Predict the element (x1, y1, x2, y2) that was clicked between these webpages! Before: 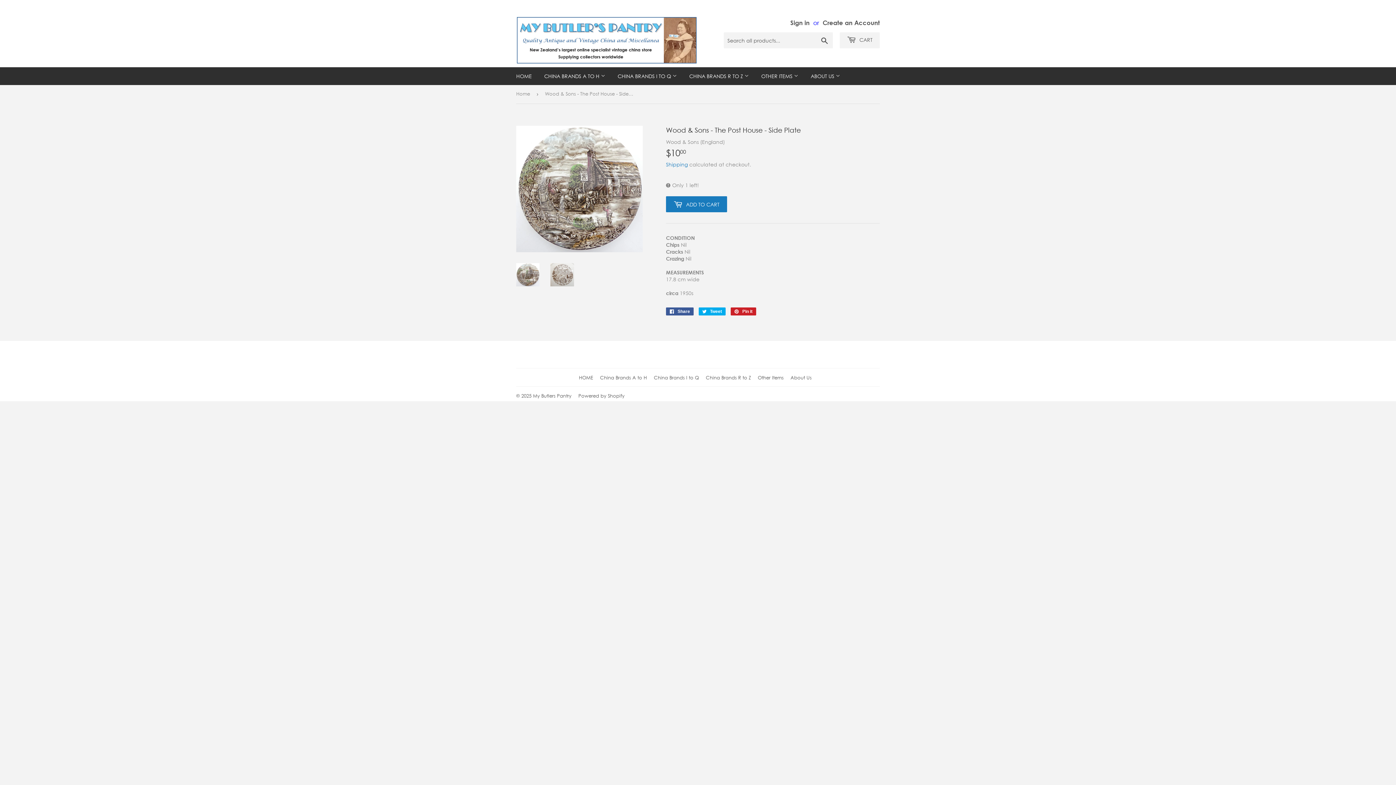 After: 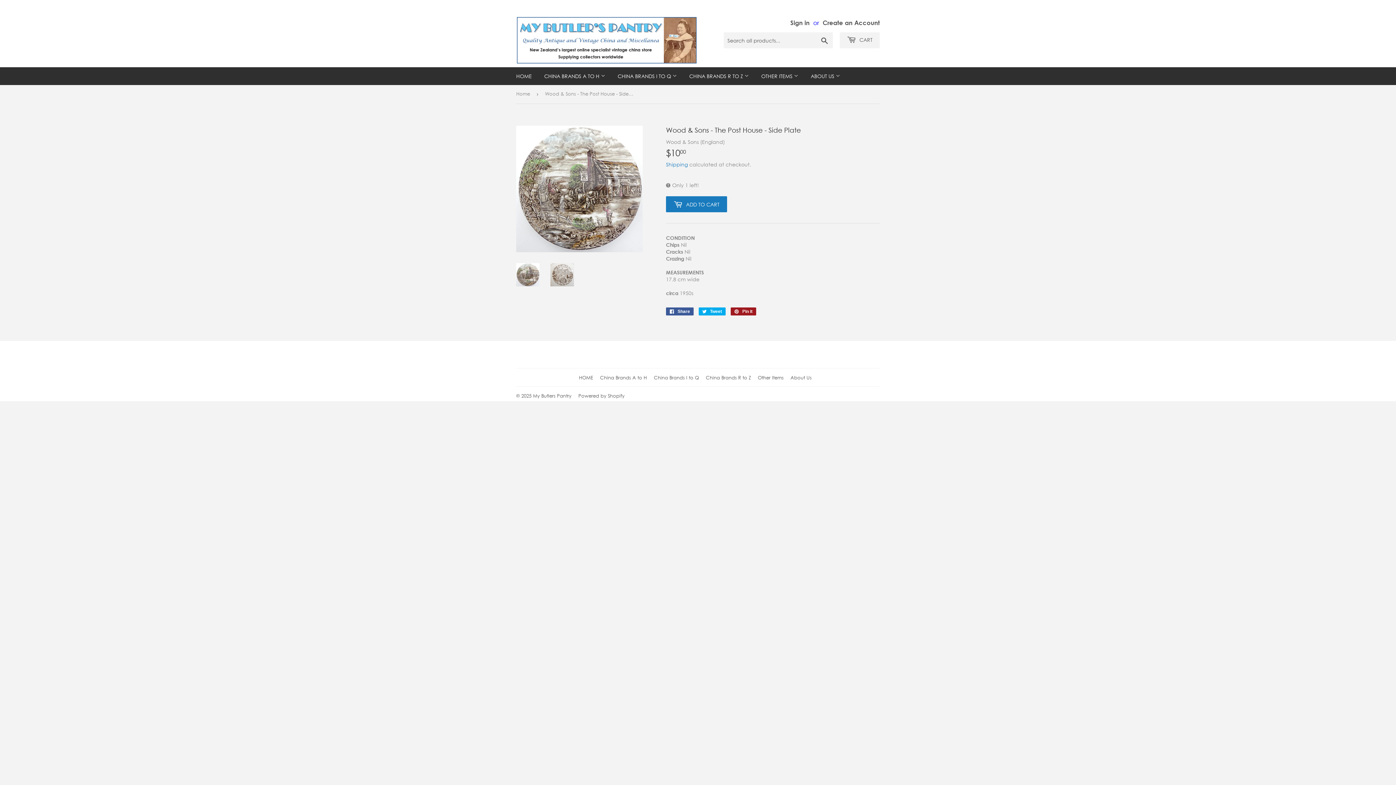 Action: bbox: (730, 307, 756, 315) label:  Pin it
Pin on Pinterest